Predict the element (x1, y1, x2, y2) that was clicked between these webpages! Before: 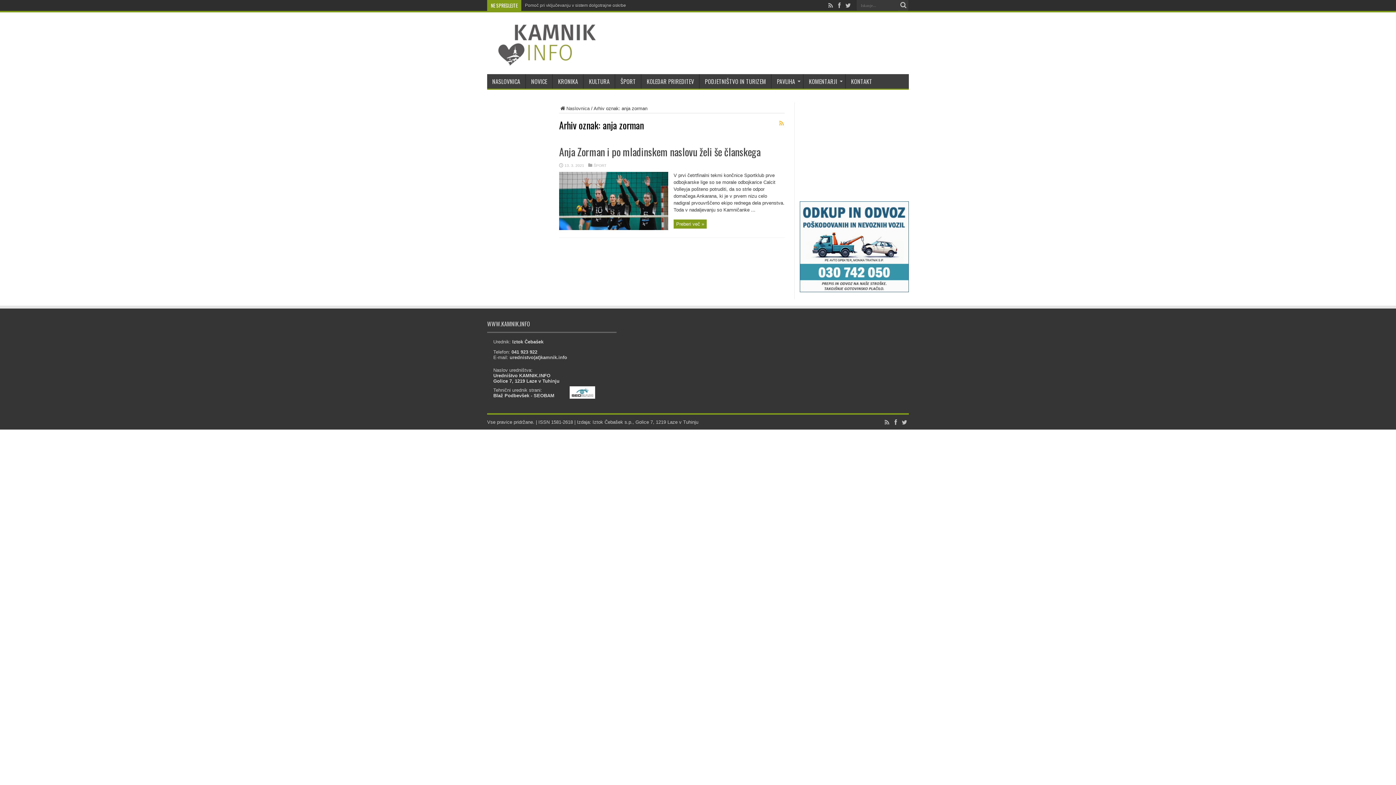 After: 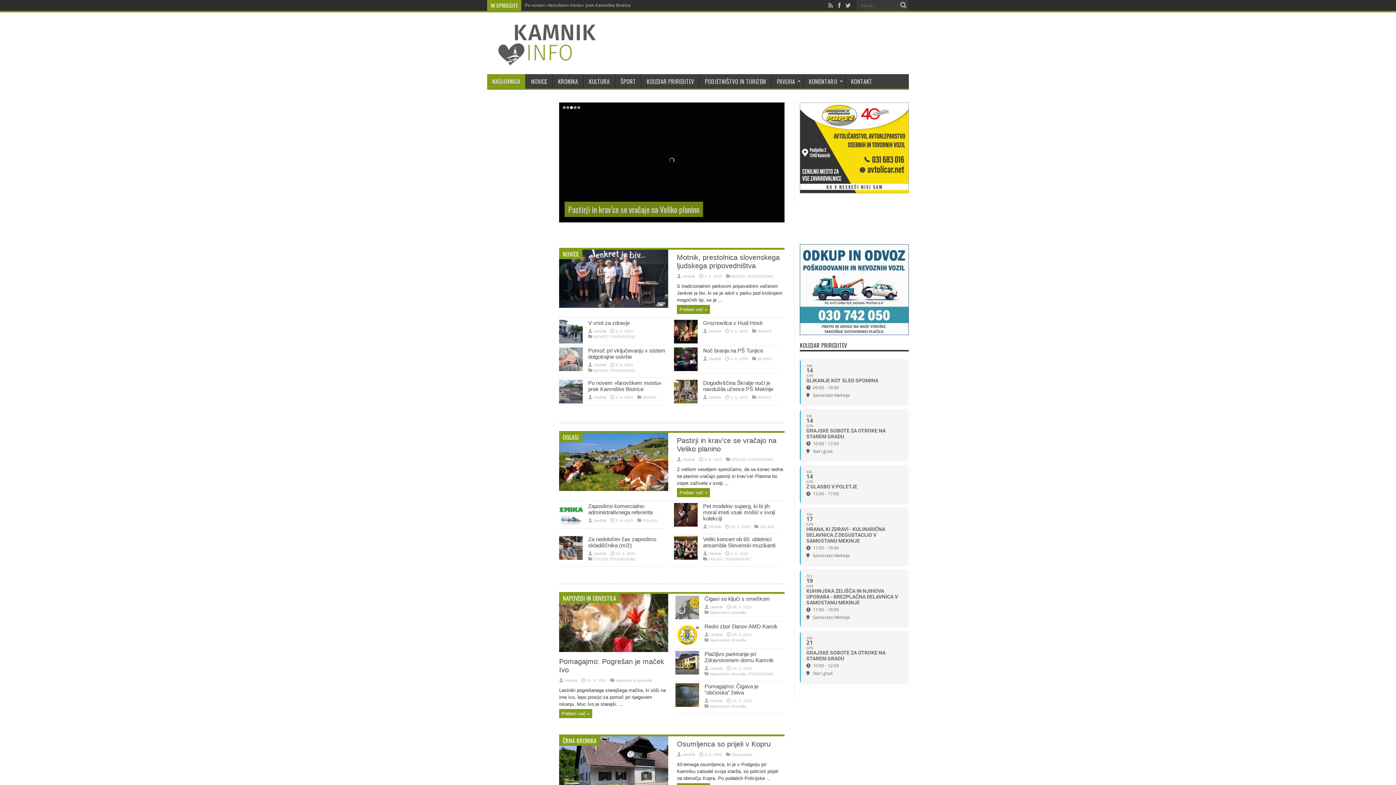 Action: label: NASLOVNICA bbox: (487, 74, 525, 88)